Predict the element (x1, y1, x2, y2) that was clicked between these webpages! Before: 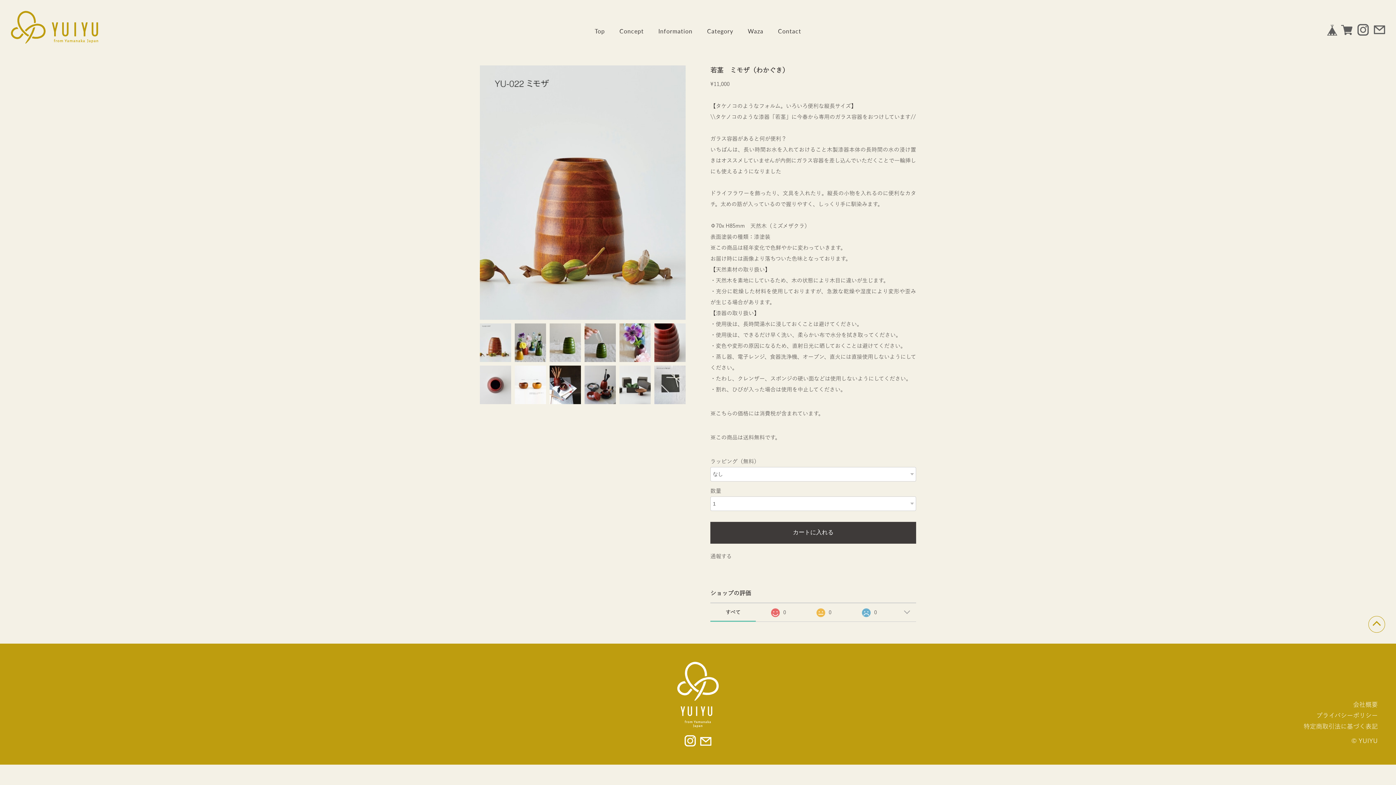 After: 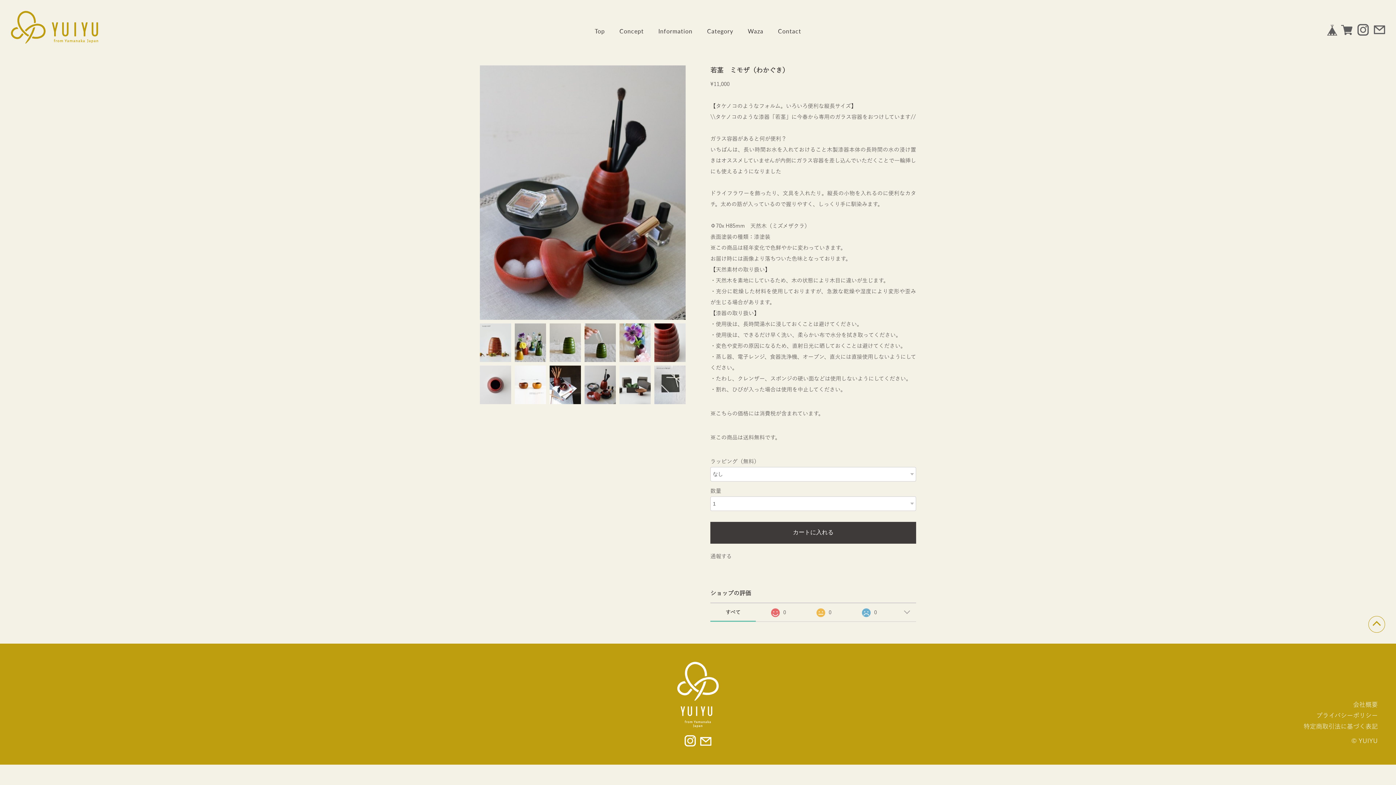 Action: bbox: (584, 365, 616, 404)